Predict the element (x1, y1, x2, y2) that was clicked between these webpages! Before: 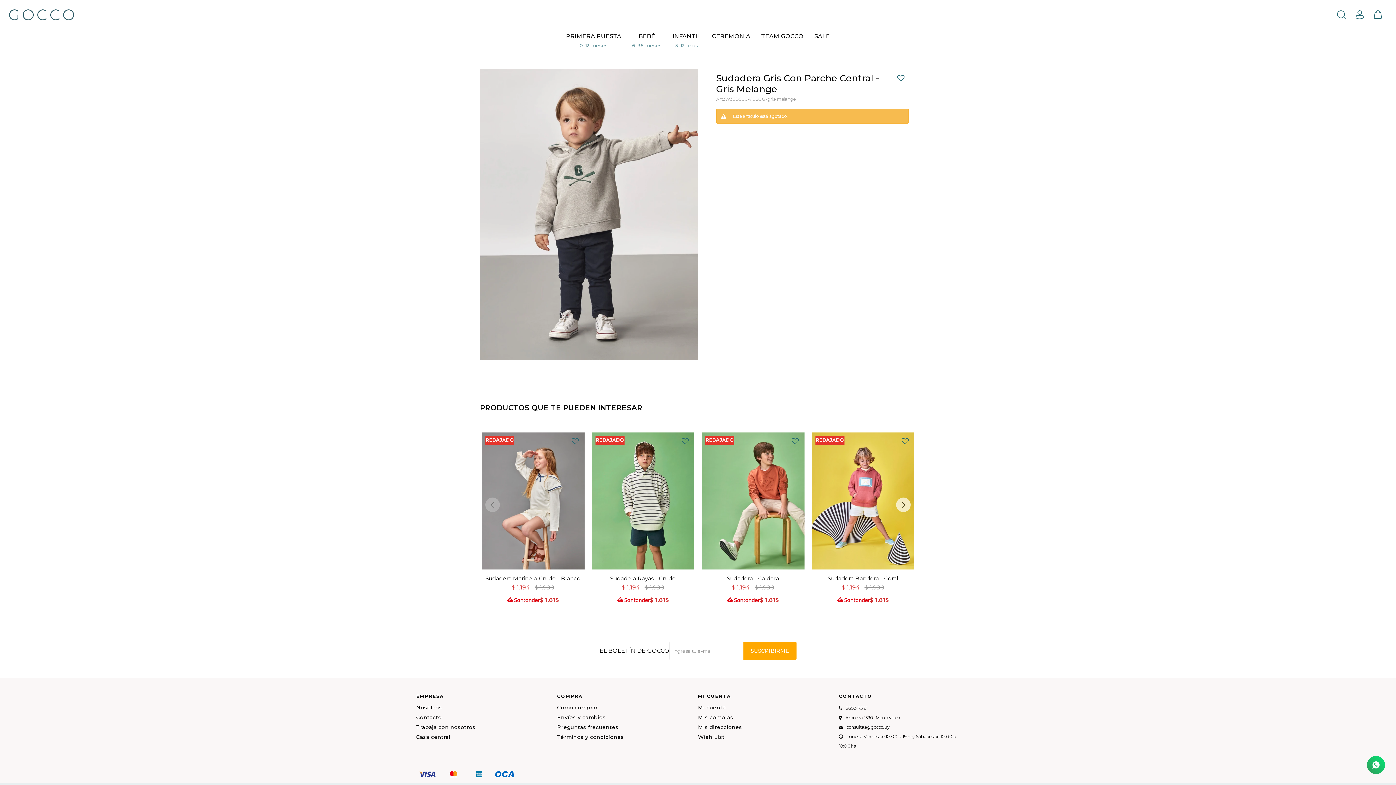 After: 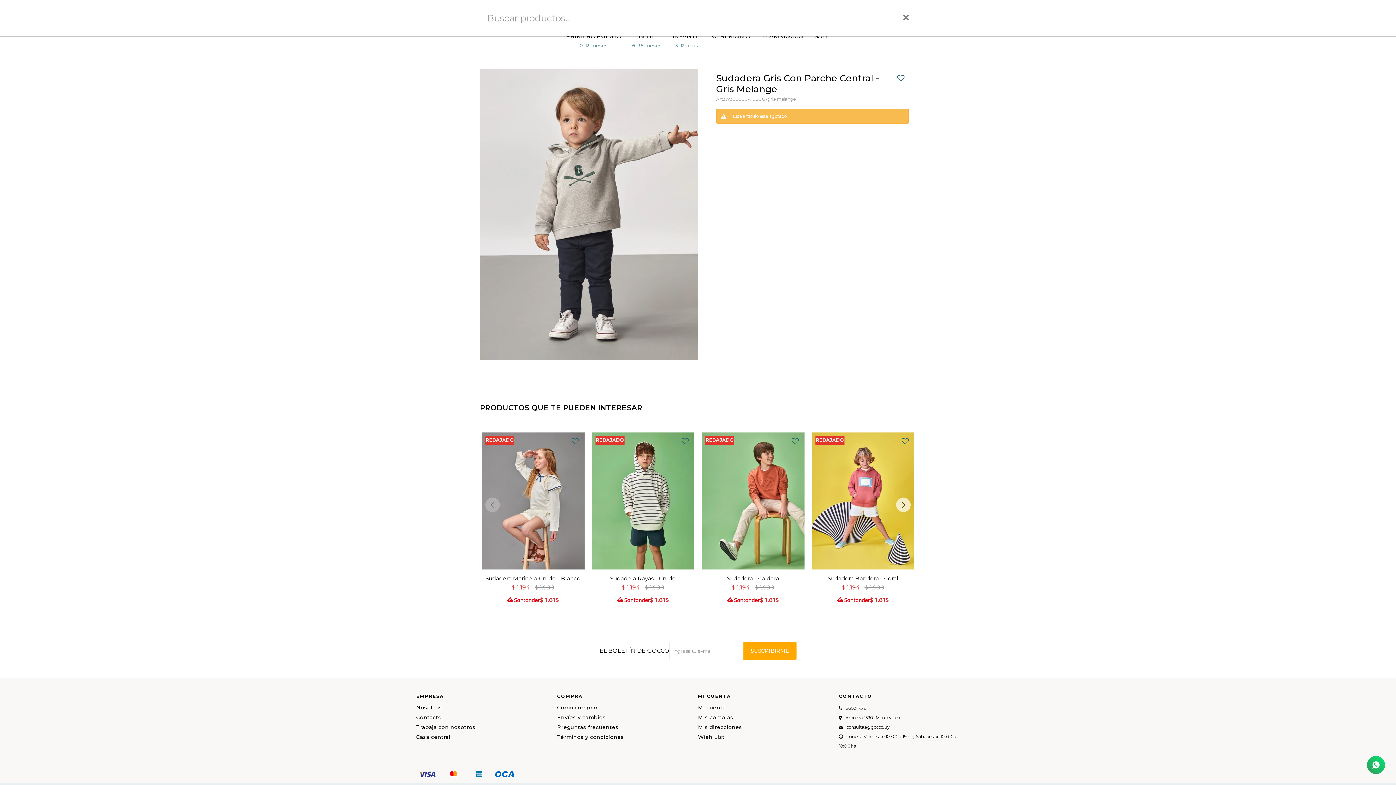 Action: label: Mostrar buscador bbox: (1332, 5, 1350, 23)